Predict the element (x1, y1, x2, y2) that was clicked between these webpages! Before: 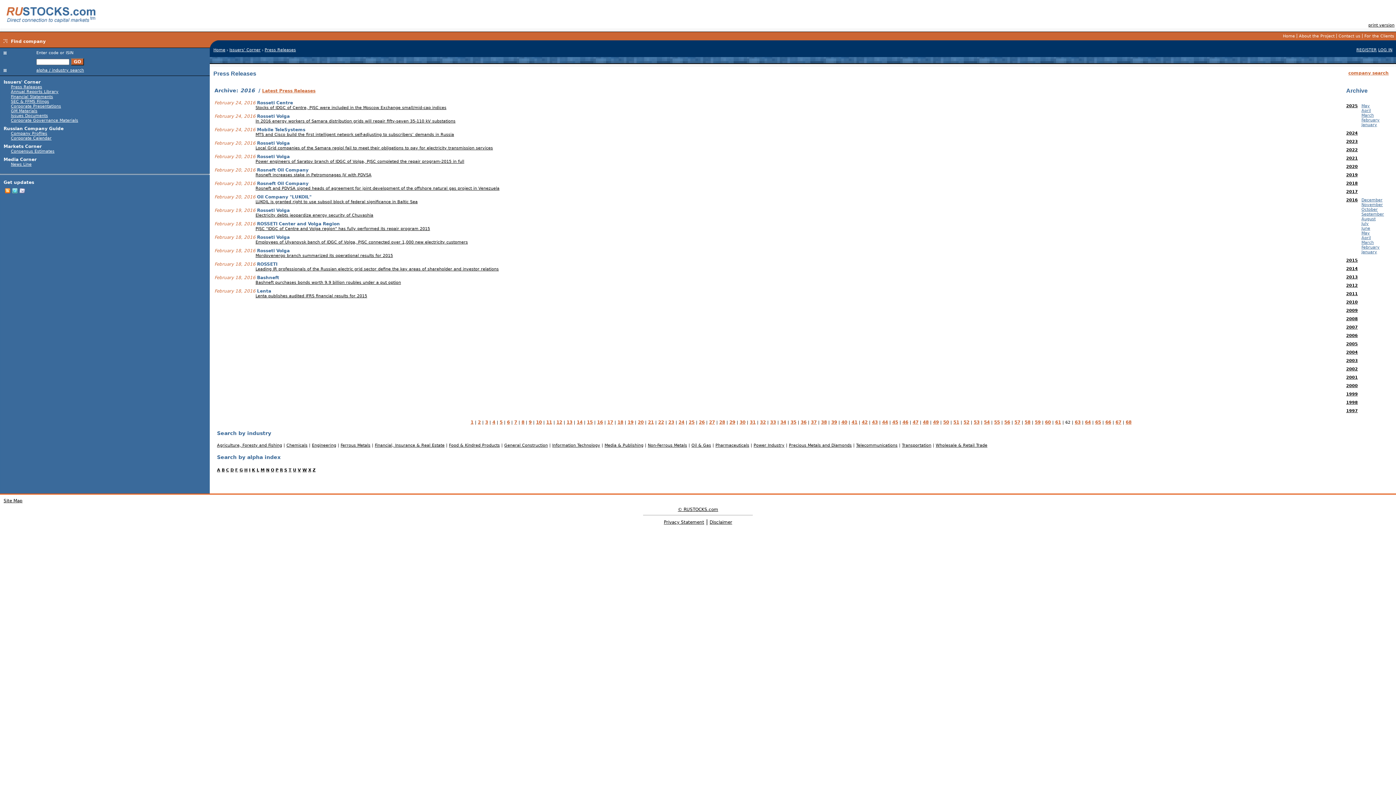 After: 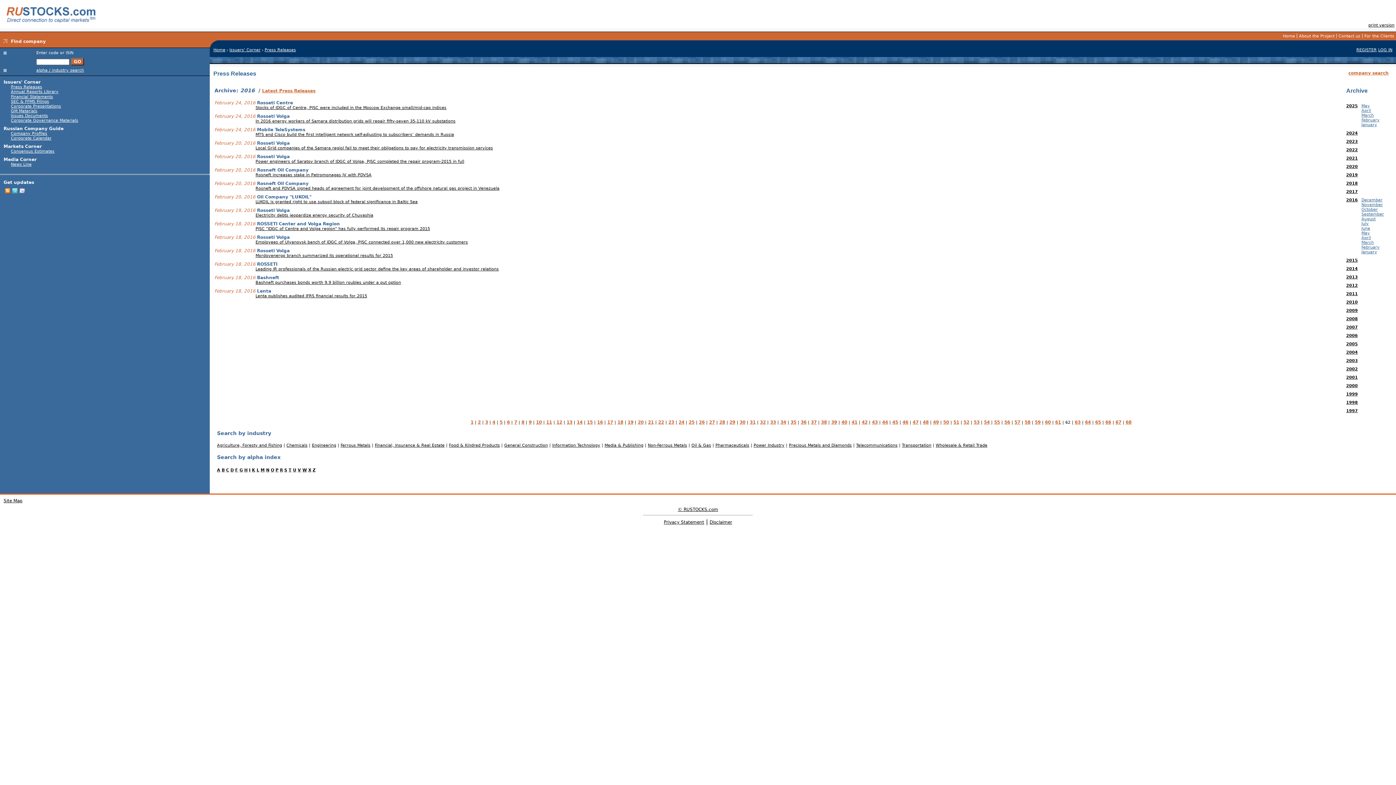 Action: bbox: (936, 443, 987, 447) label: Wholesale & Retail Trade